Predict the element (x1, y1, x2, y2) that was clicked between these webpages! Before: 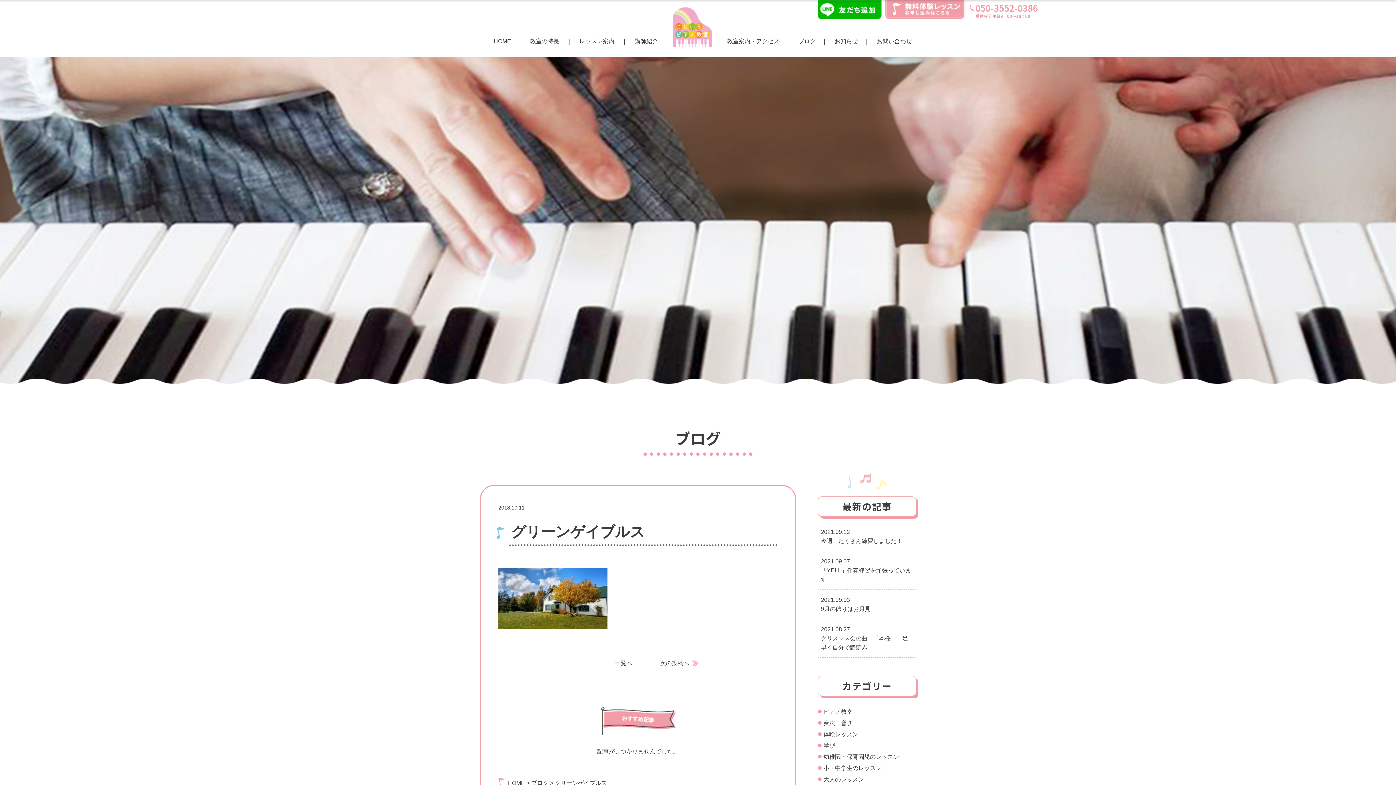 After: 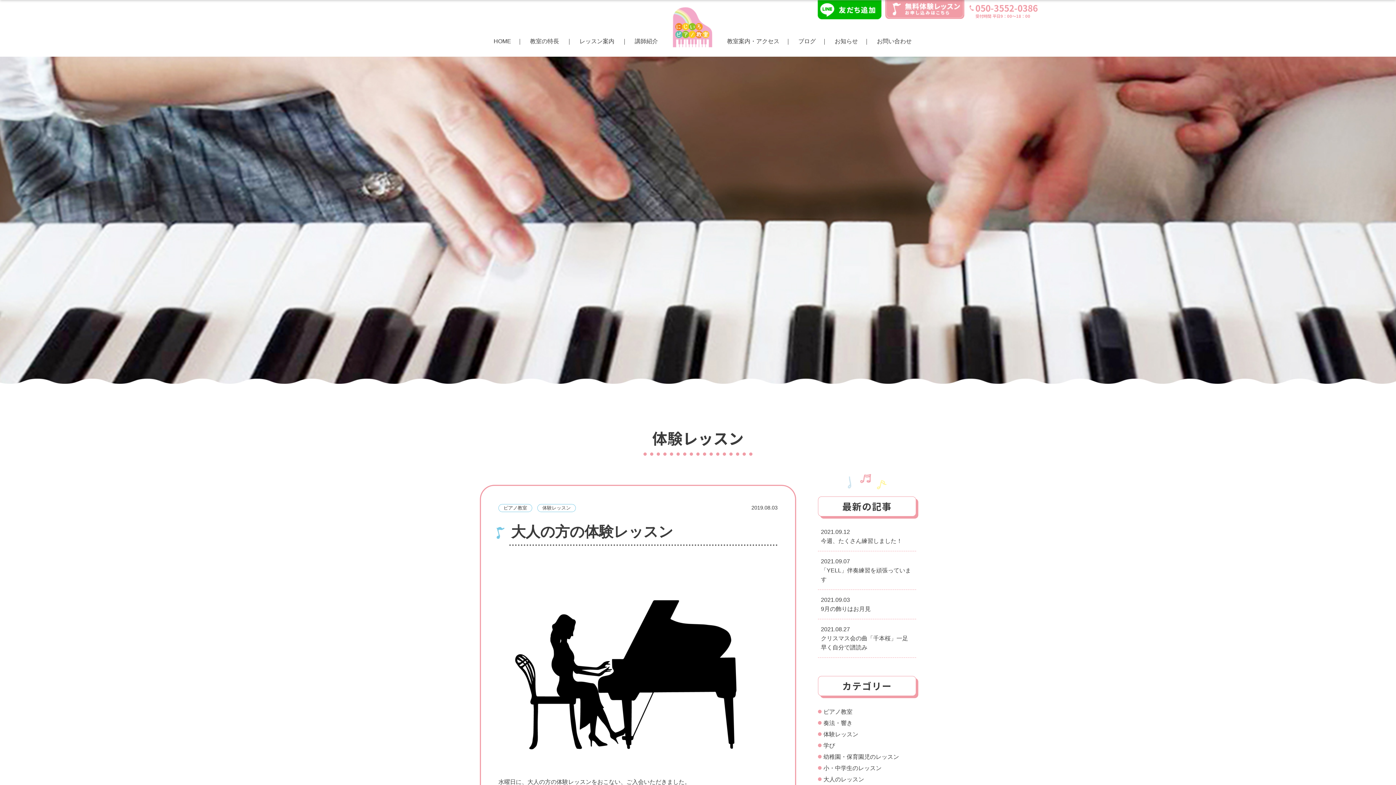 Action: label: 体験レッスン bbox: (823, 731, 858, 737)